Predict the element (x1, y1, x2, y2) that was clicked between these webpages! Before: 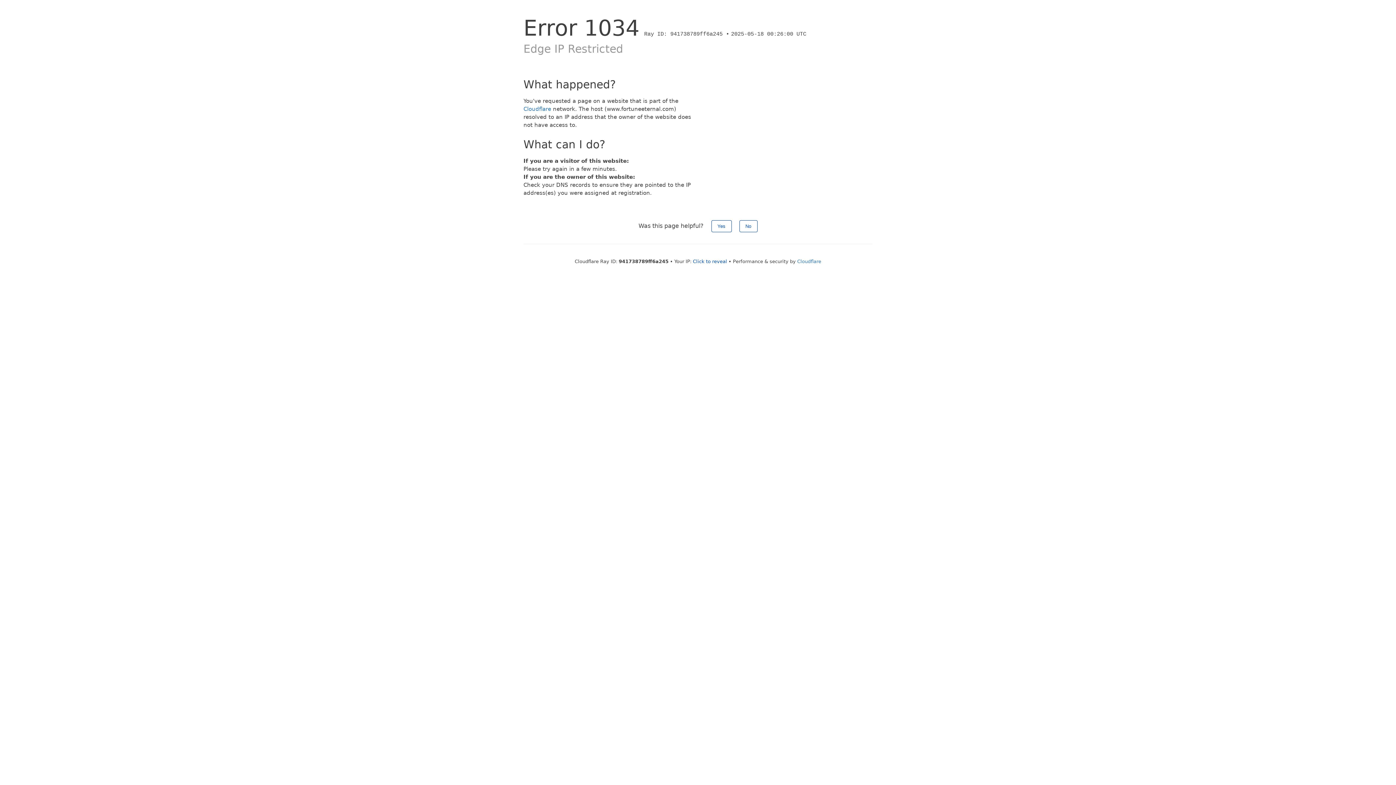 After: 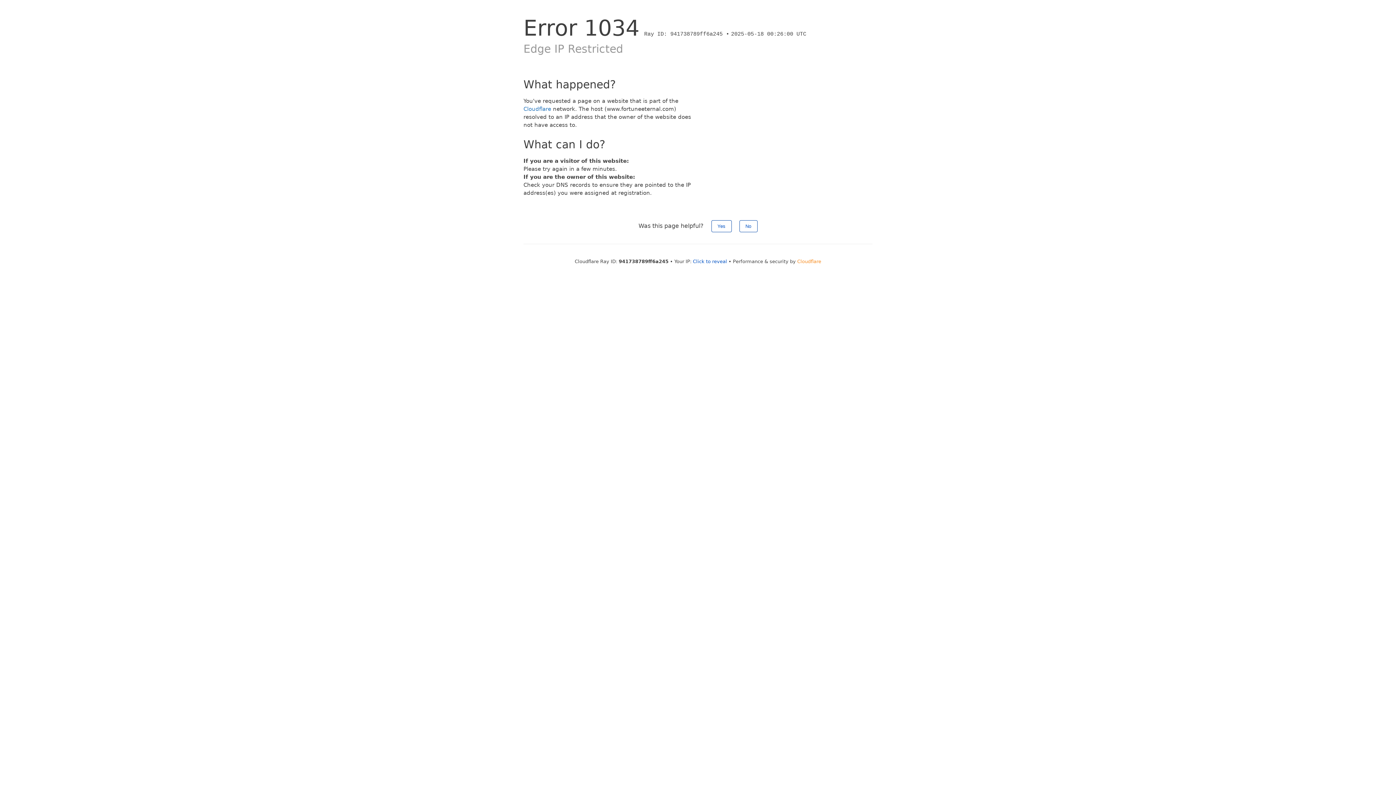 Action: label: Cloudflare bbox: (797, 258, 821, 264)